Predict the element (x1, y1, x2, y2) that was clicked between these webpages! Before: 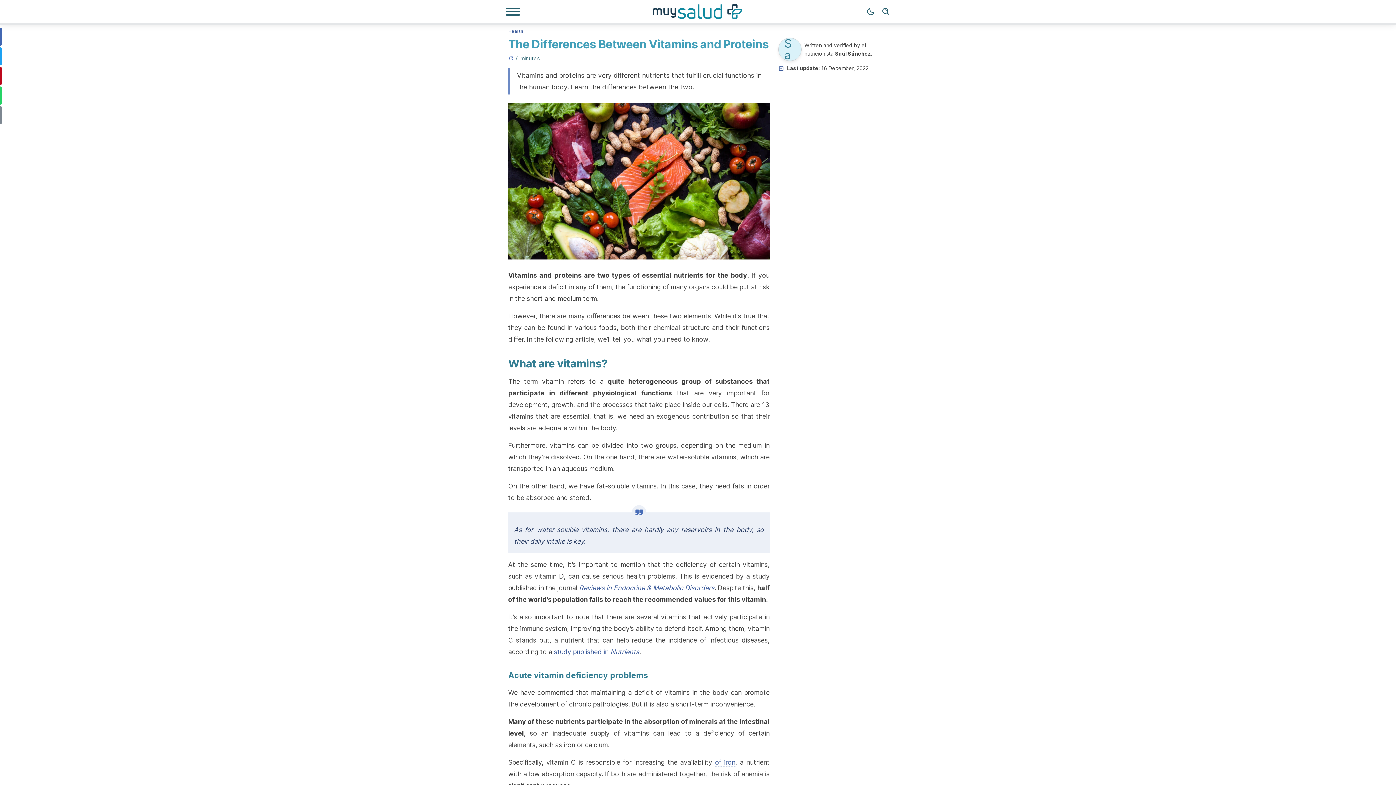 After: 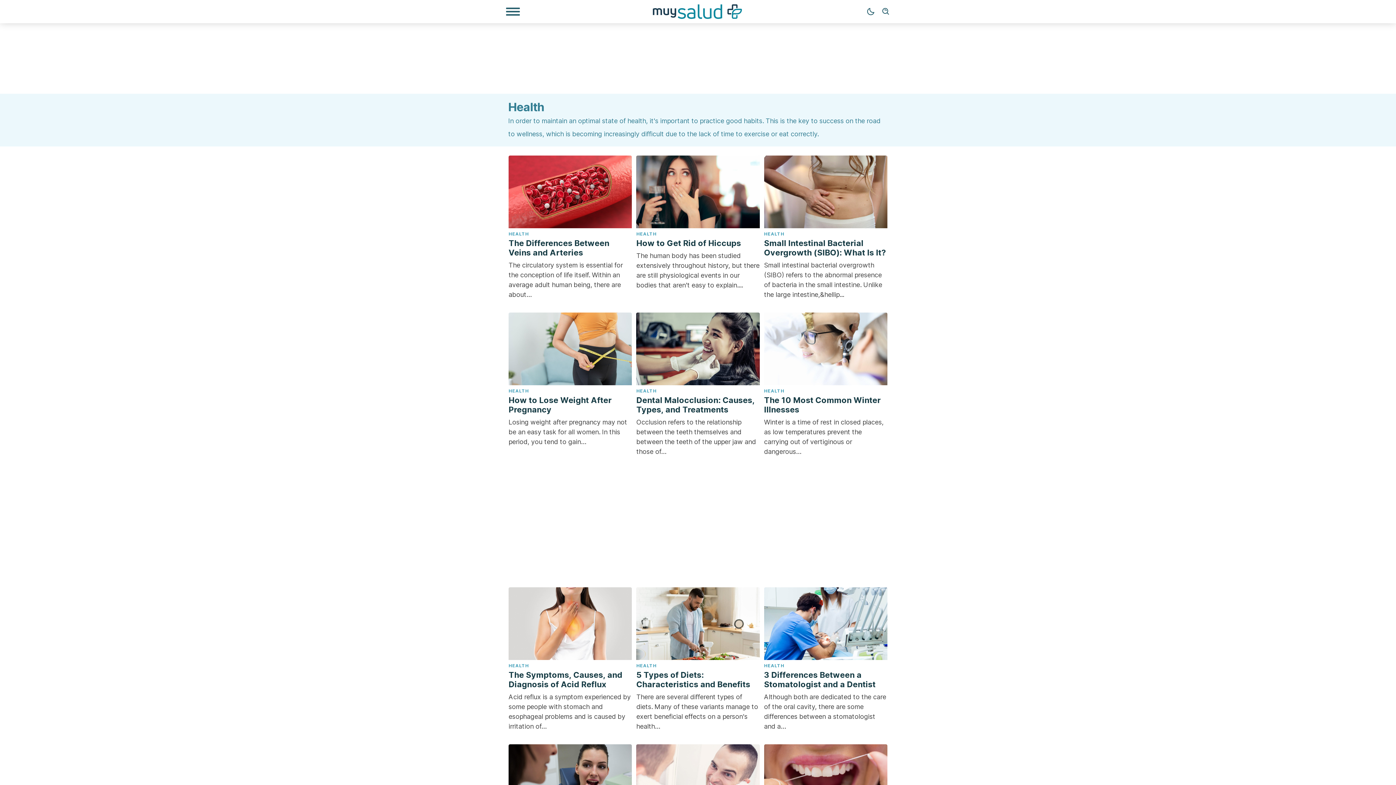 Action: label: Health bbox: (508, 27, 523, 33)